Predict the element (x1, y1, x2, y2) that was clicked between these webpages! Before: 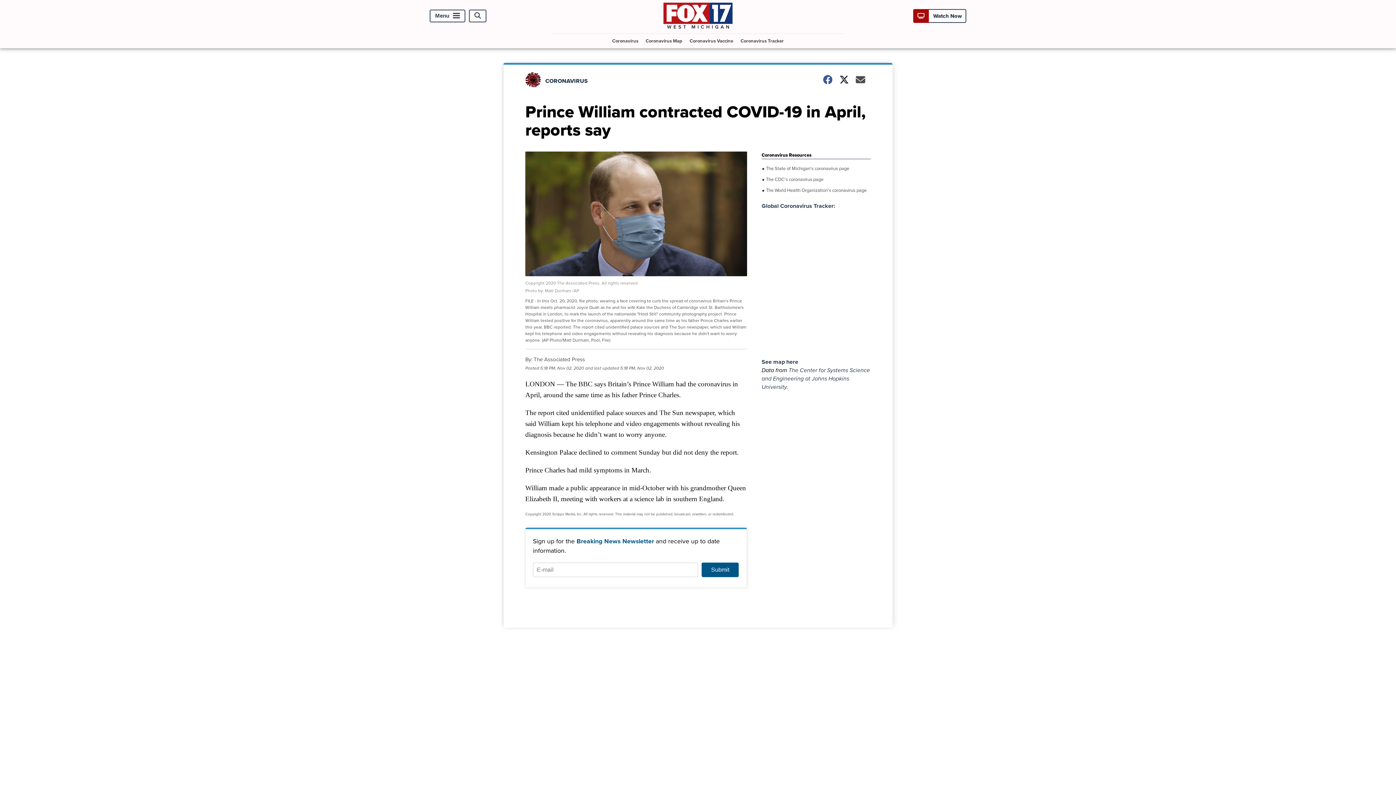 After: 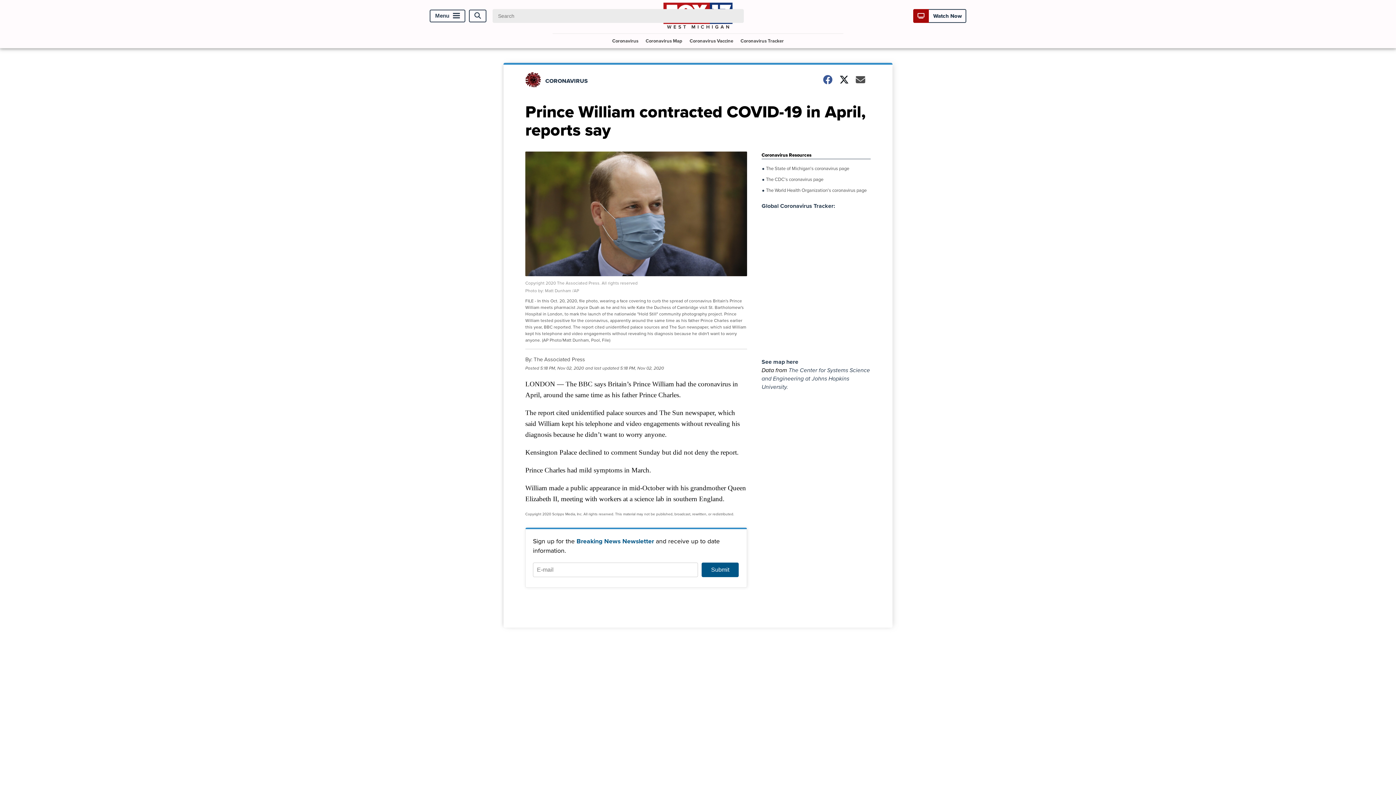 Action: bbox: (469, 9, 486, 22) label: Open Search